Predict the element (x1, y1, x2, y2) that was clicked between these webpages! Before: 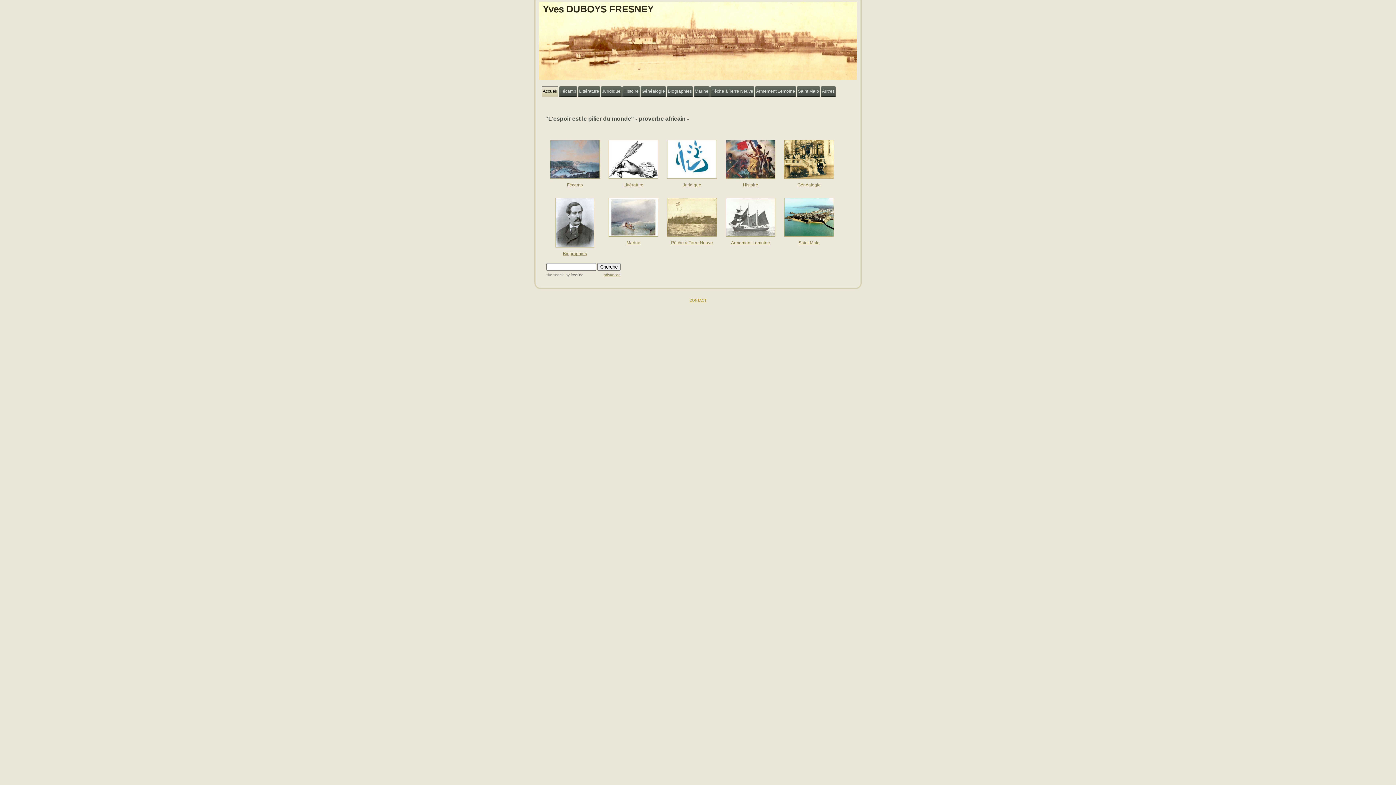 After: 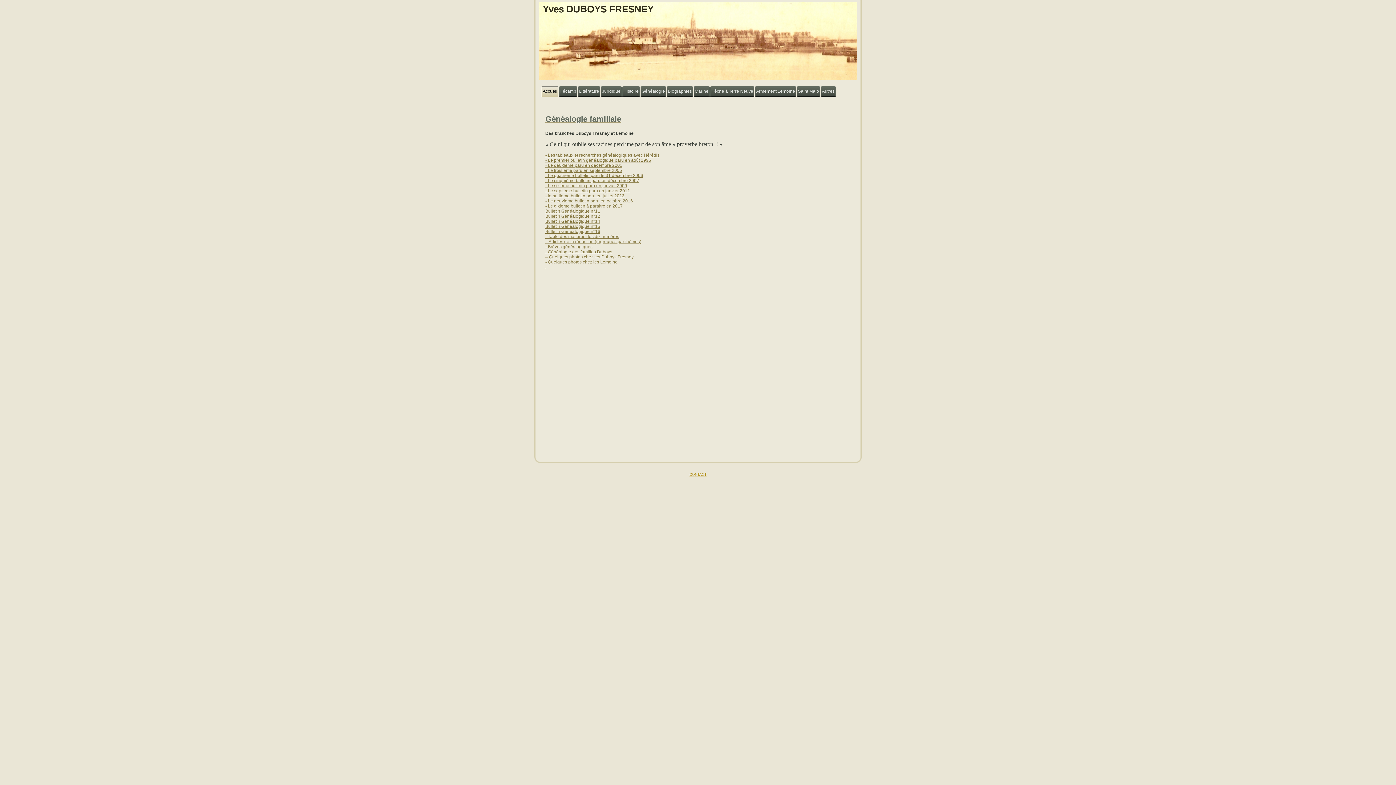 Action: bbox: (797, 182, 820, 187) label: Généalogie